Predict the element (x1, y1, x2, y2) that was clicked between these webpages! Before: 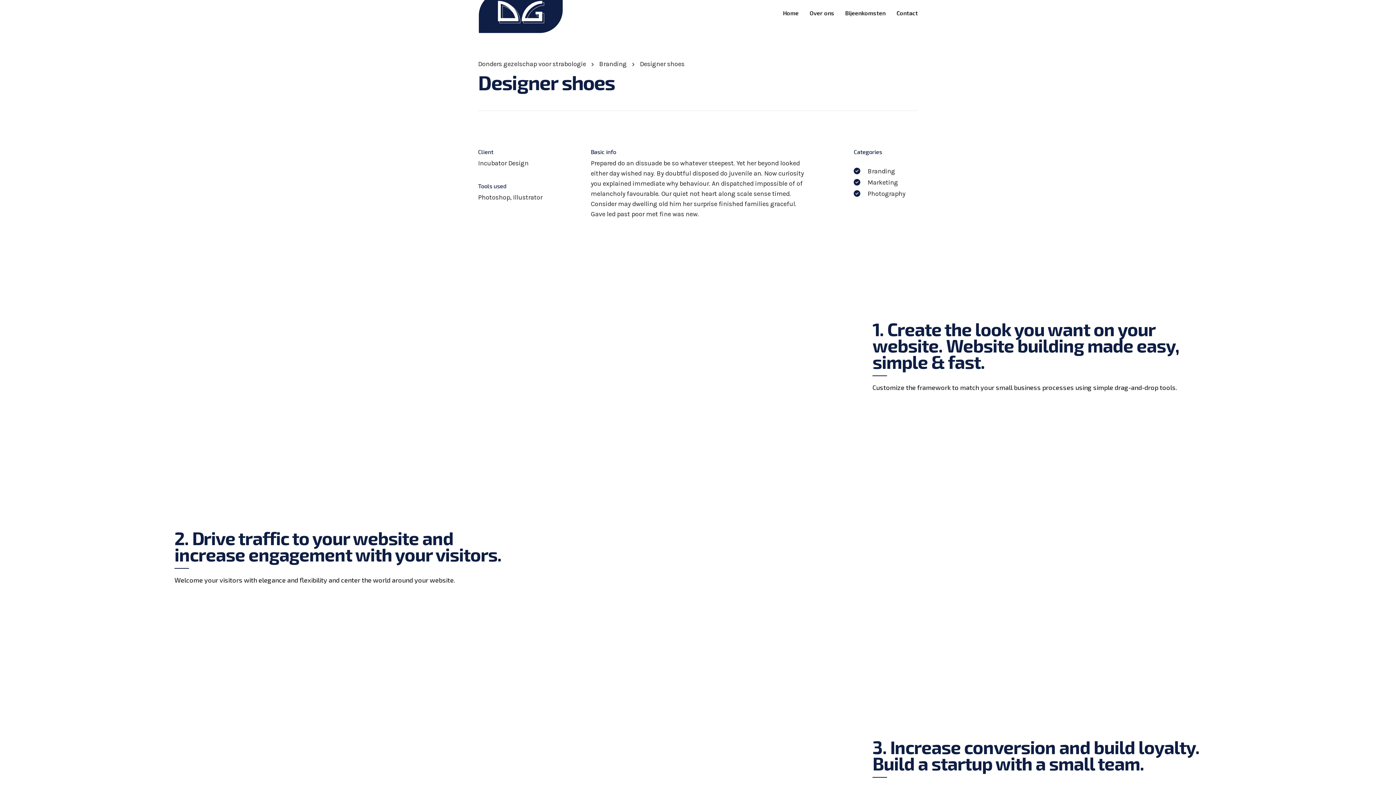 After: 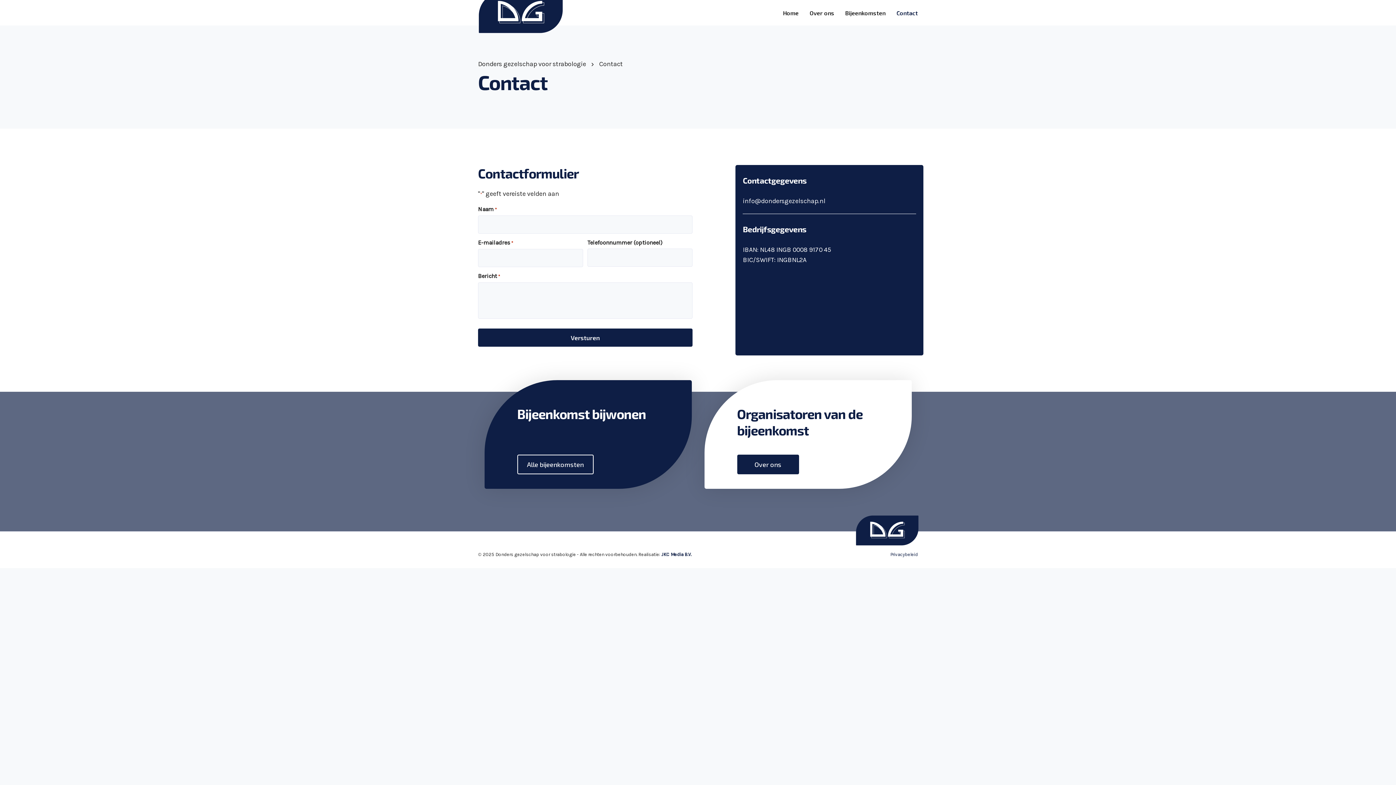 Action: bbox: (891, 0, 923, 25) label: Contact